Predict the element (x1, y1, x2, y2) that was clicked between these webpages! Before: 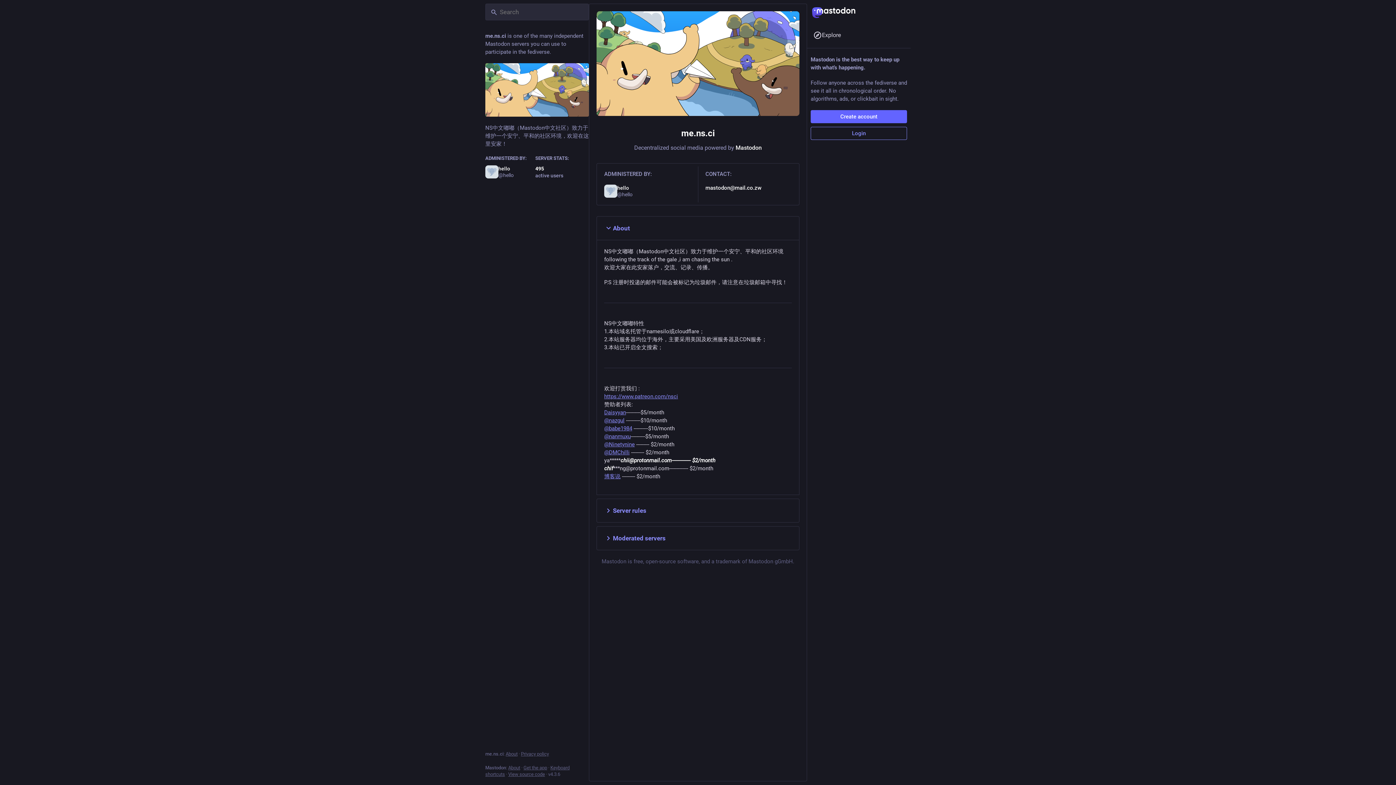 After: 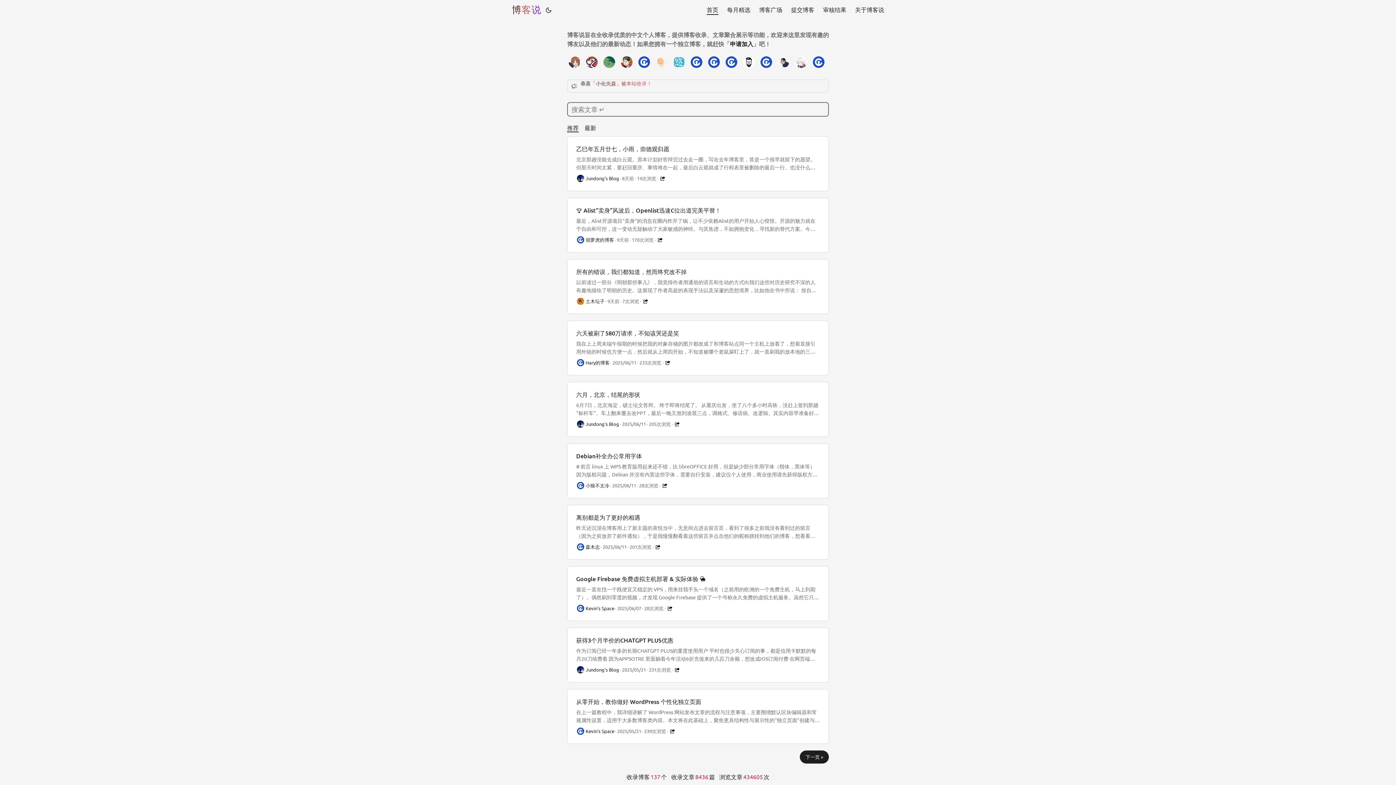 Action: label: 博客说 bbox: (604, 473, 620, 480)